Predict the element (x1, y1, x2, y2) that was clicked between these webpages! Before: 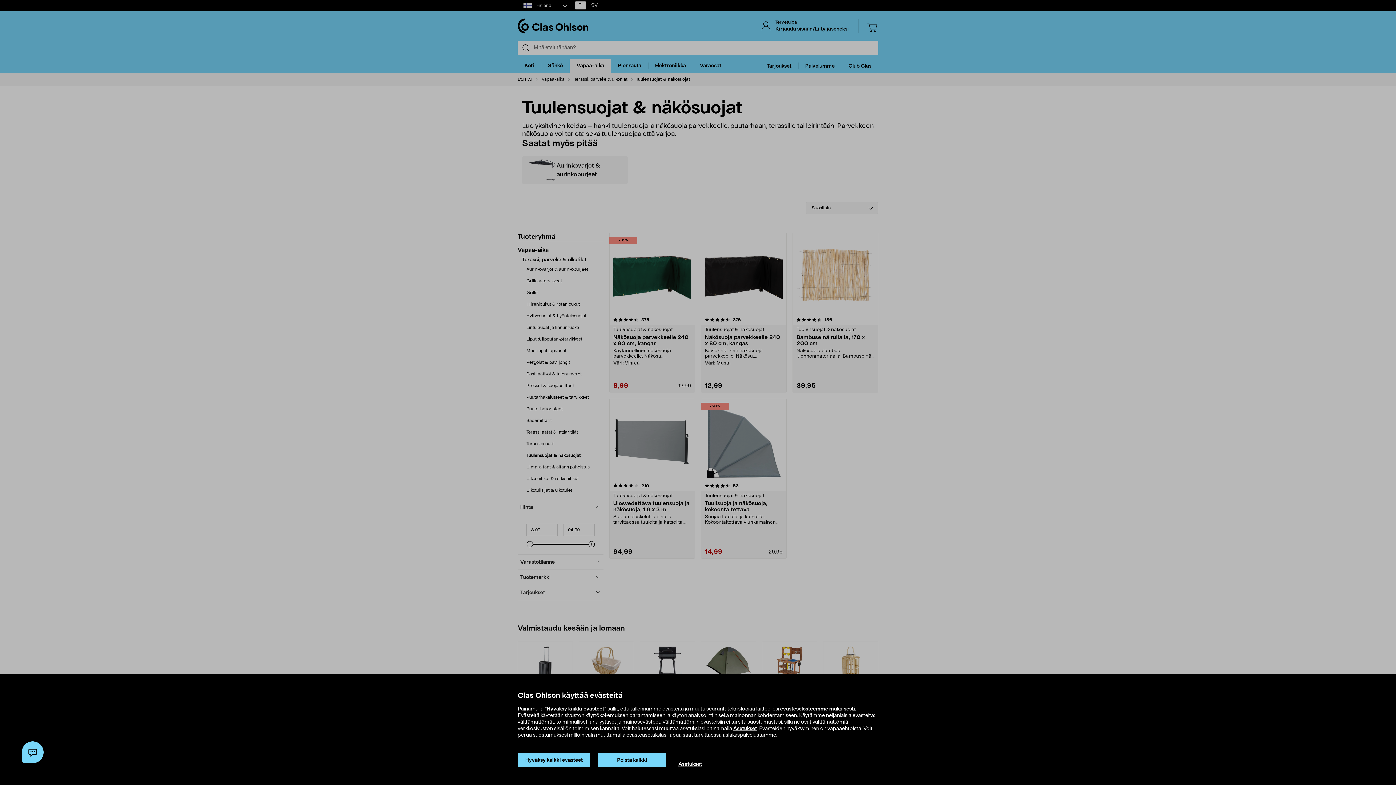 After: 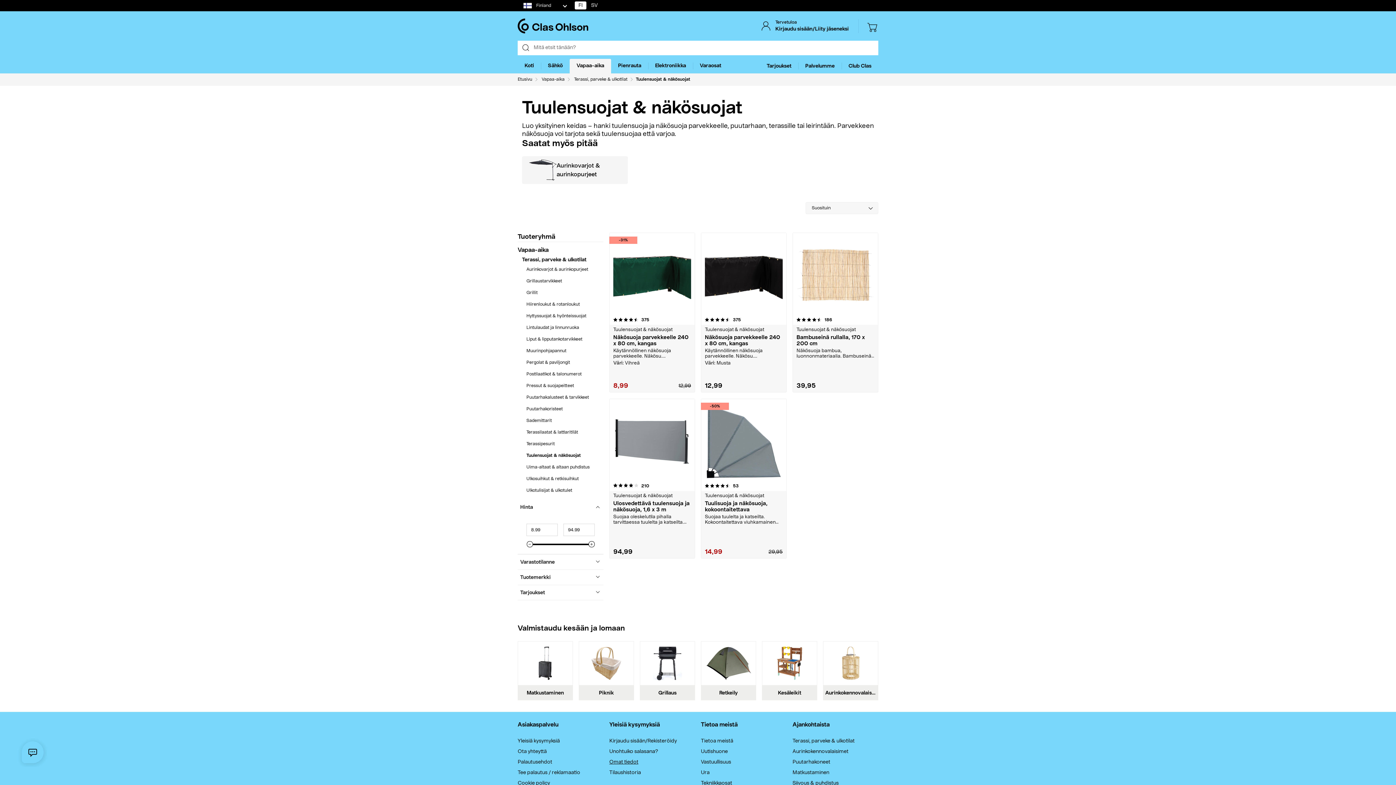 Action: bbox: (597, 753, 666, 768) label: Poista kaikki